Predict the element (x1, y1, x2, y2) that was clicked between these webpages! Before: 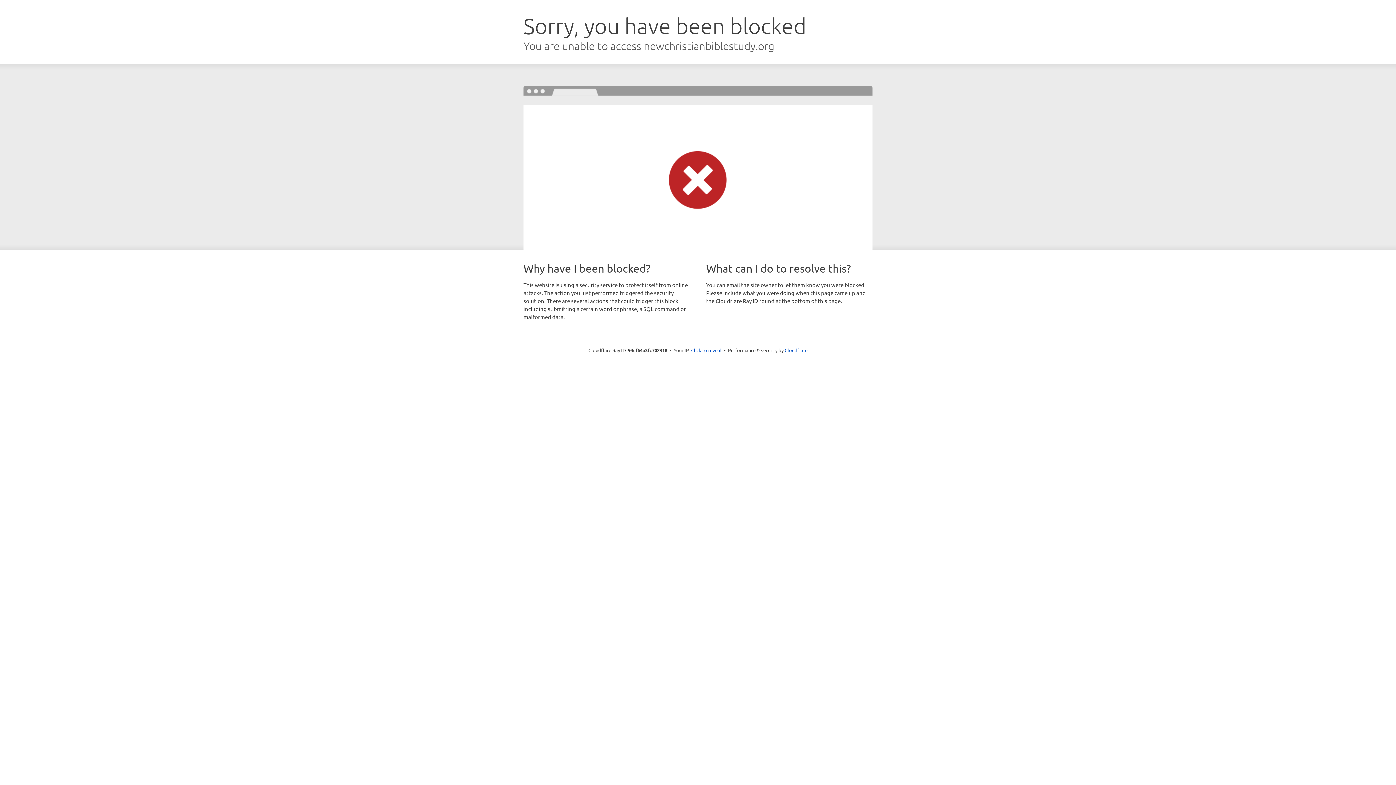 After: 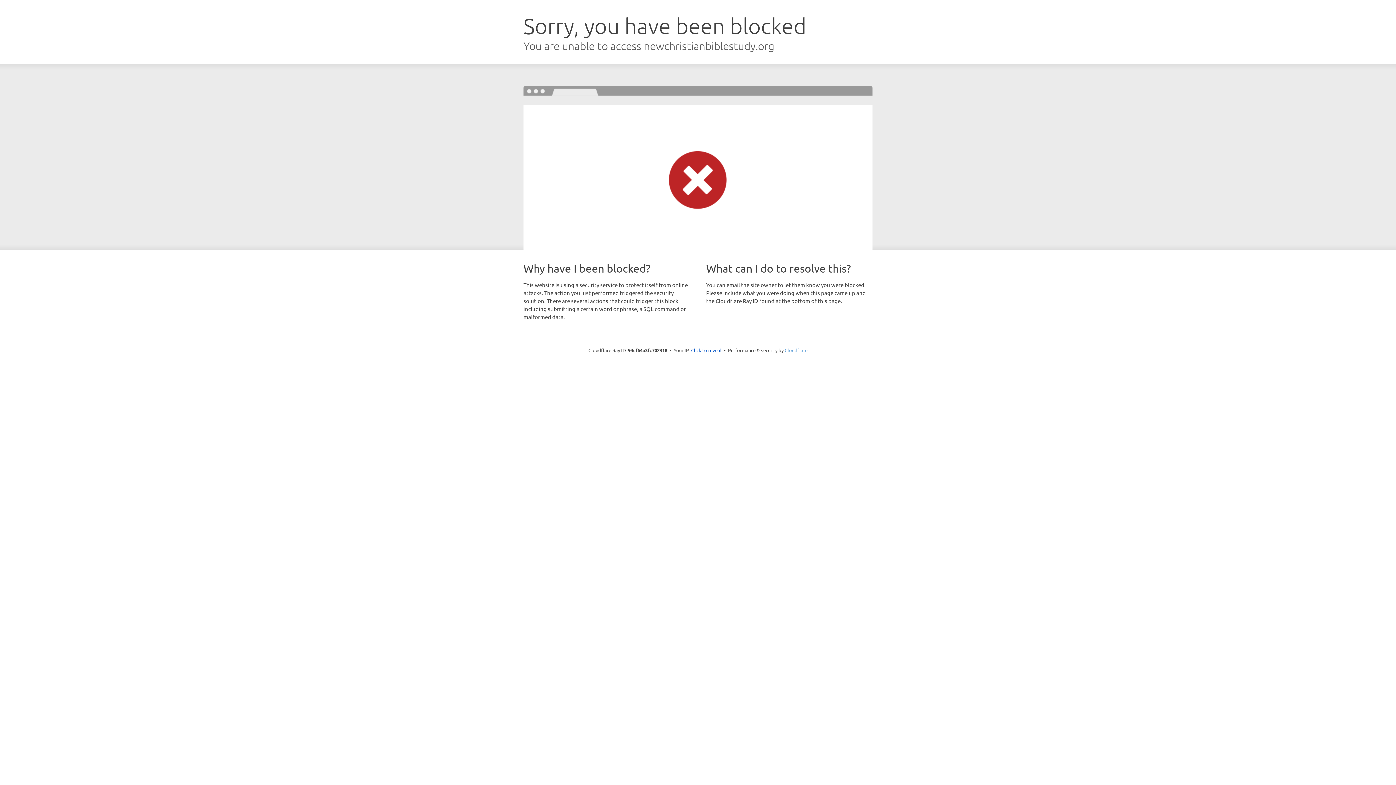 Action: bbox: (784, 347, 807, 353) label: Cloudflare